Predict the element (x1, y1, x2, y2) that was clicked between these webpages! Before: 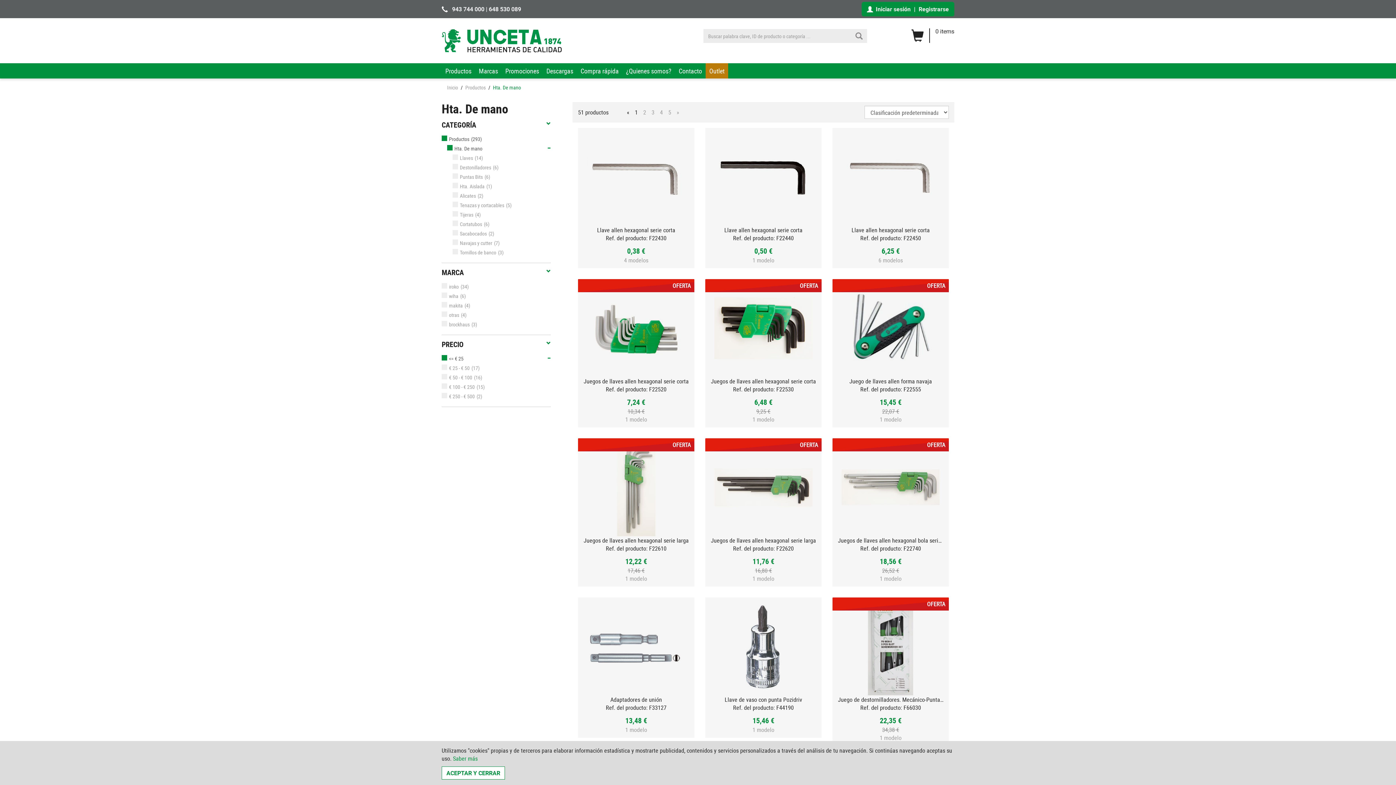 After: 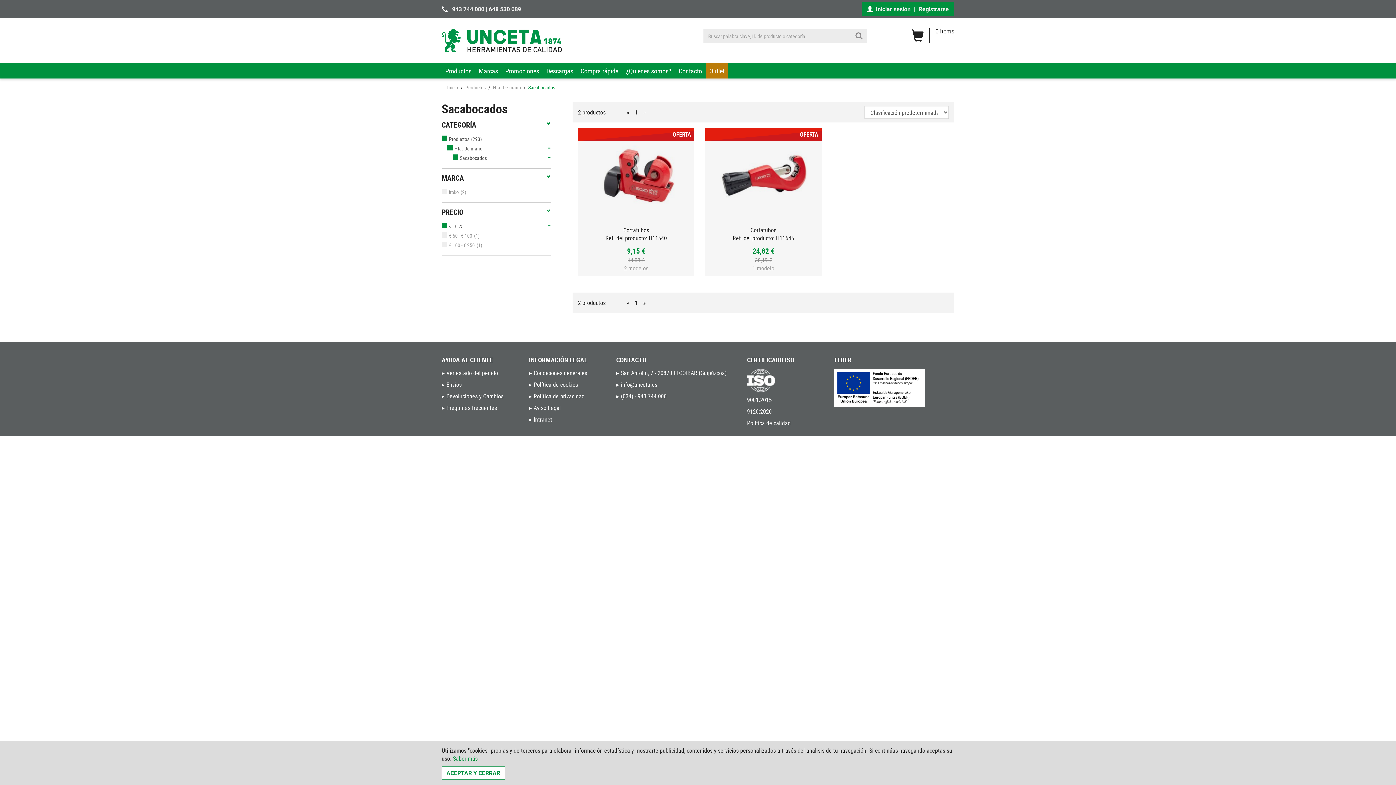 Action: label: Sacabocados bbox: (452, 230, 486, 236)